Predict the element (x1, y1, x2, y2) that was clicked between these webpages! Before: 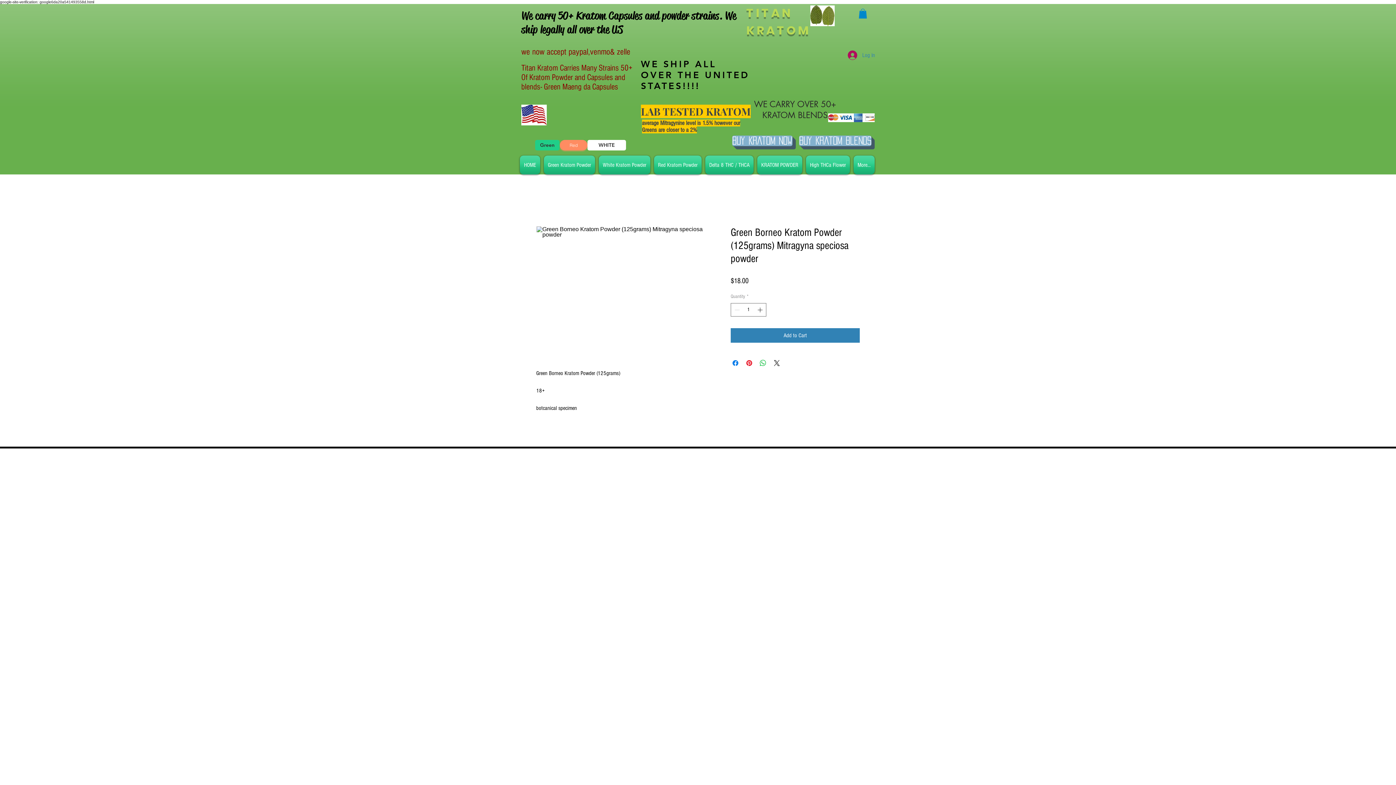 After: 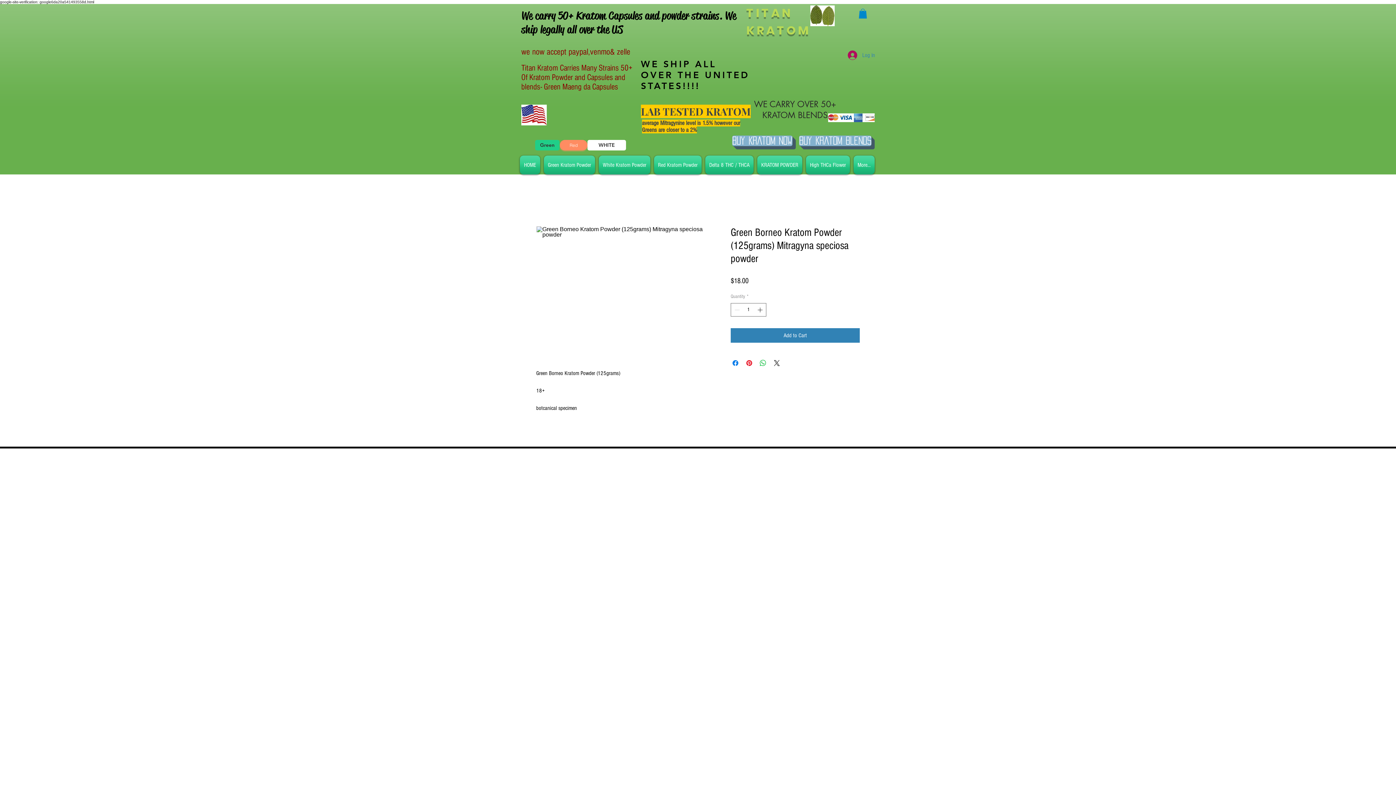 Action: bbox: (858, 8, 867, 18)